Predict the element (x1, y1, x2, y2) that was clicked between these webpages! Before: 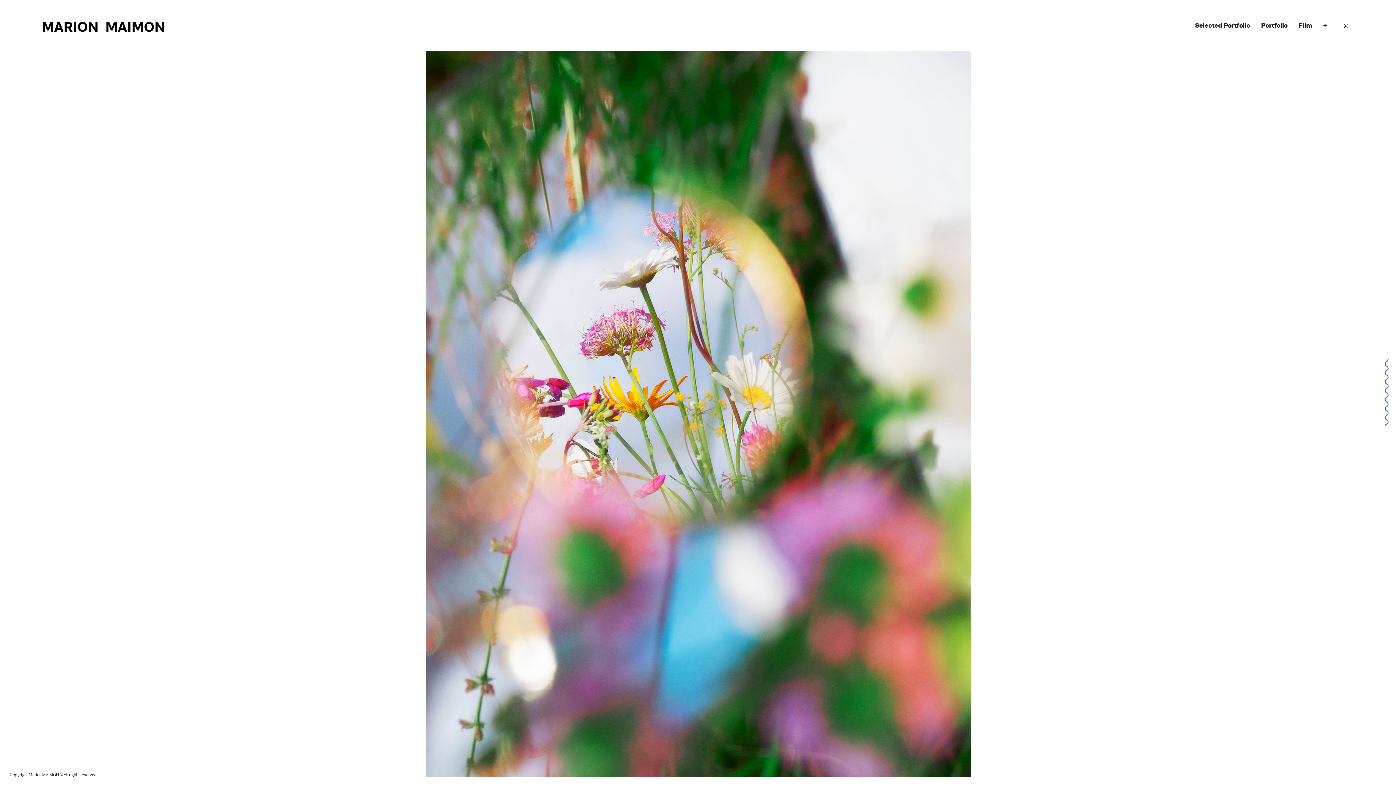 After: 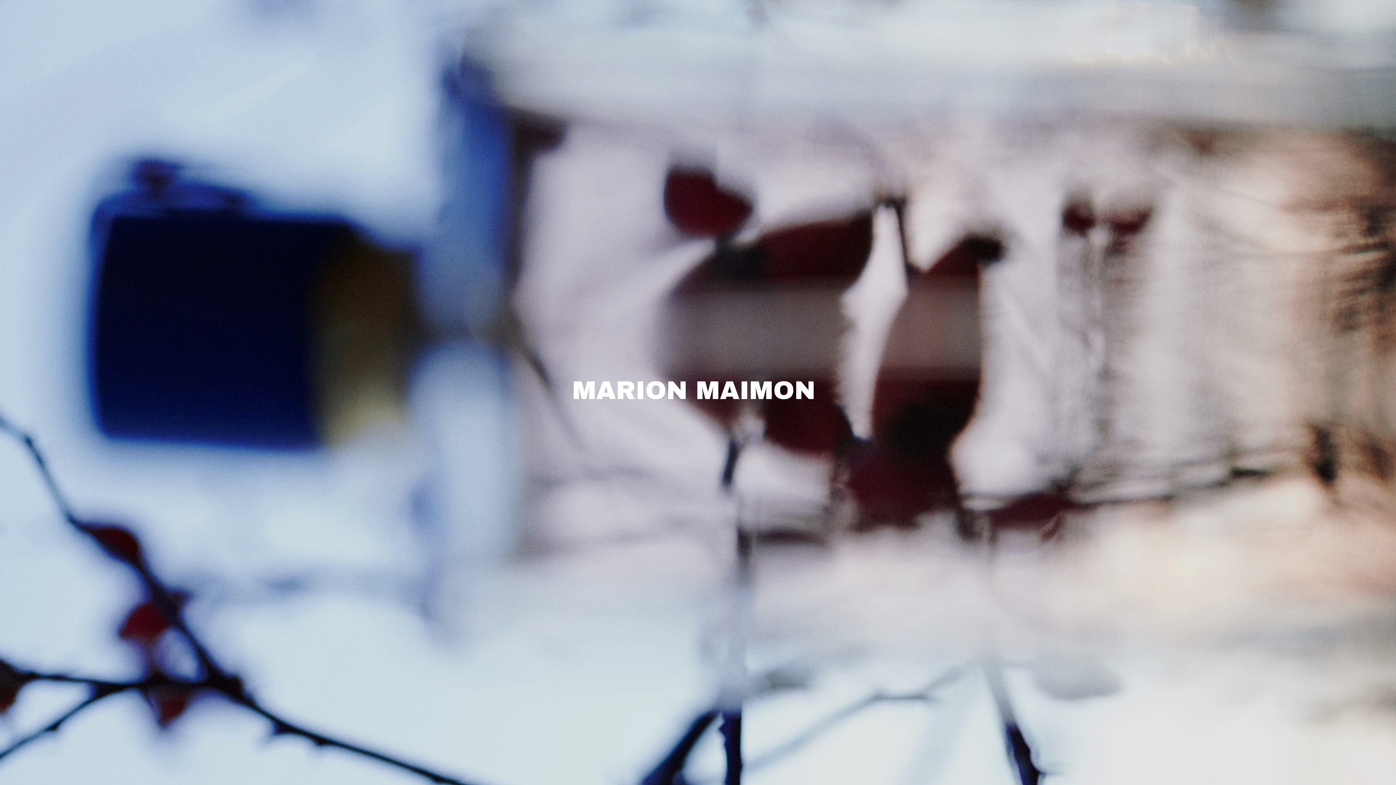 Action: bbox: (41, 10, 165, 40) label: MARION MAIMON